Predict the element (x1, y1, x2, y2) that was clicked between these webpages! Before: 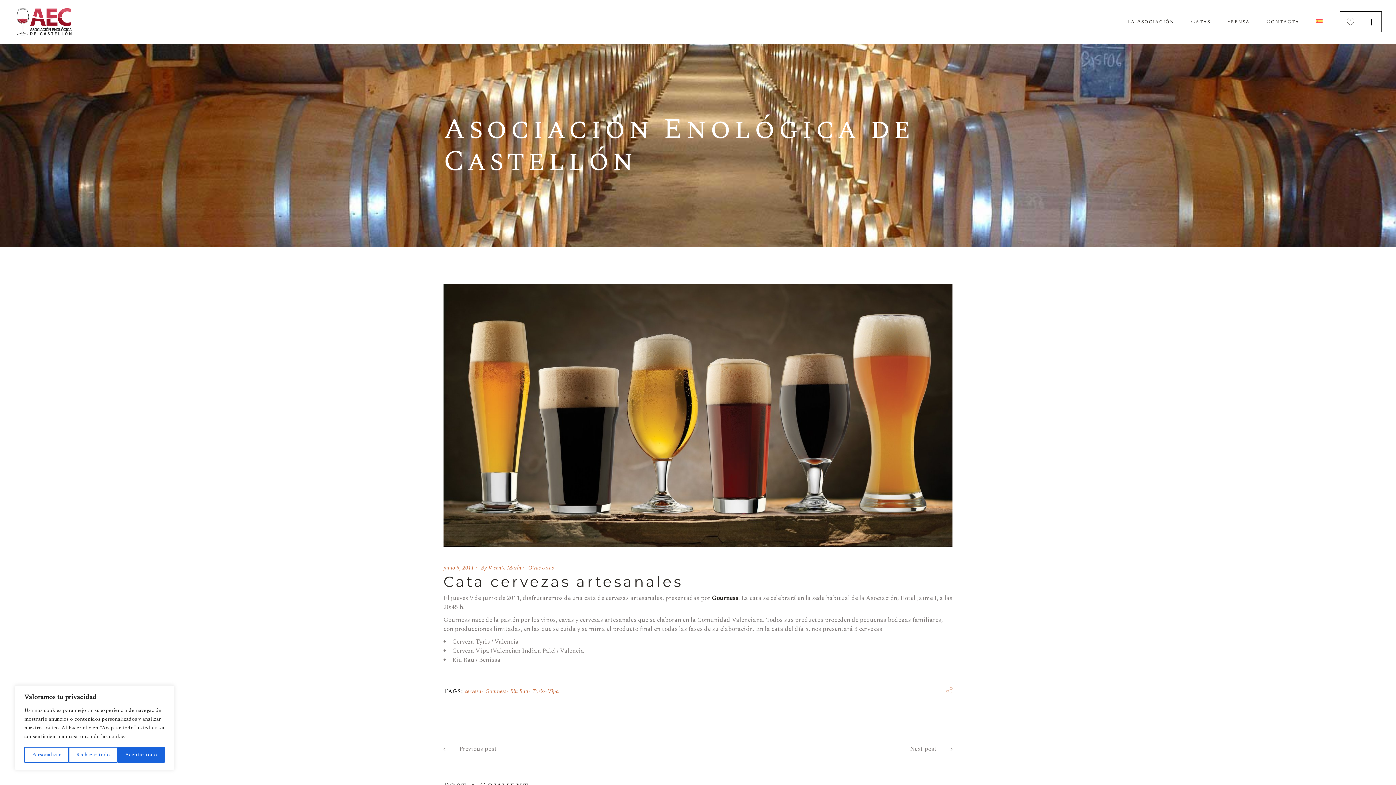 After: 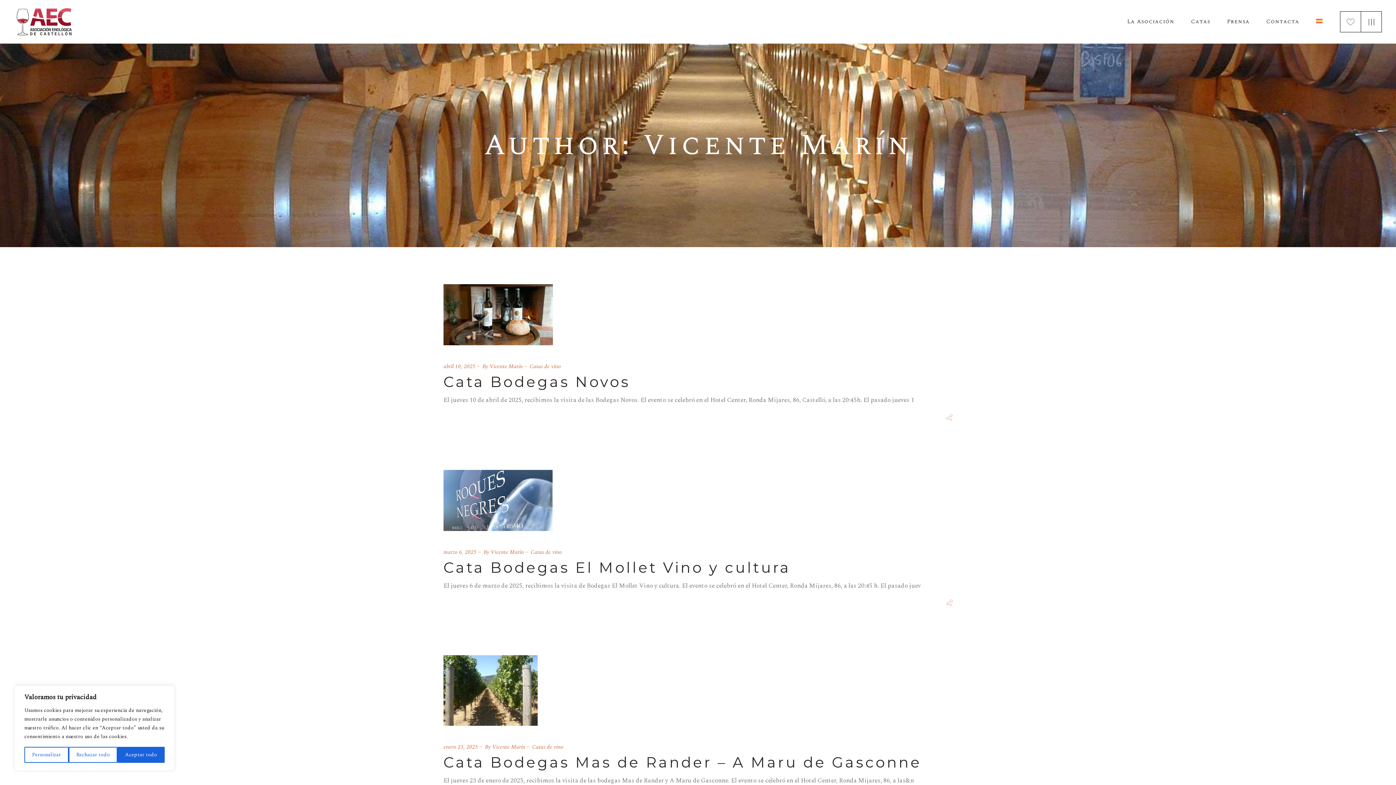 Action: bbox: (488, 564, 521, 572) label: Vicente Marín